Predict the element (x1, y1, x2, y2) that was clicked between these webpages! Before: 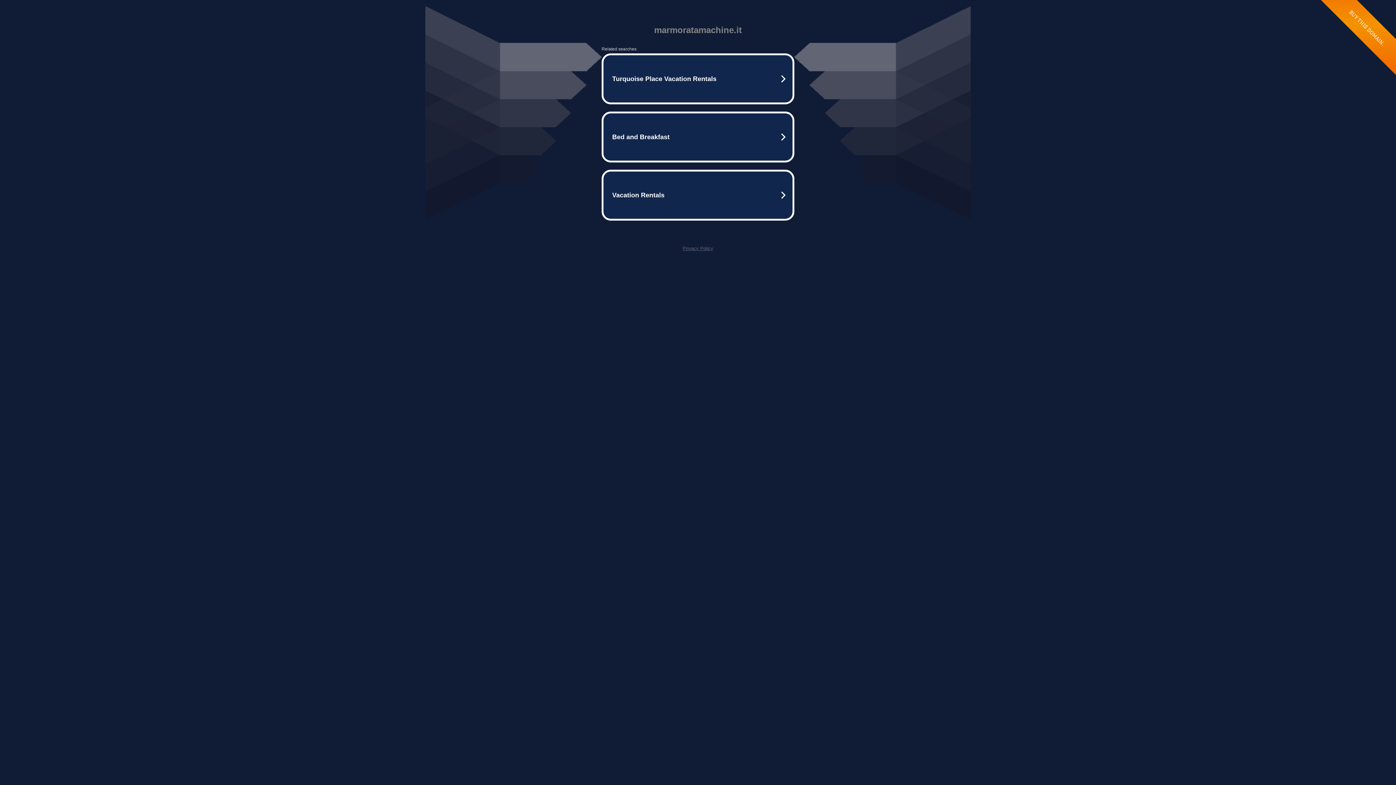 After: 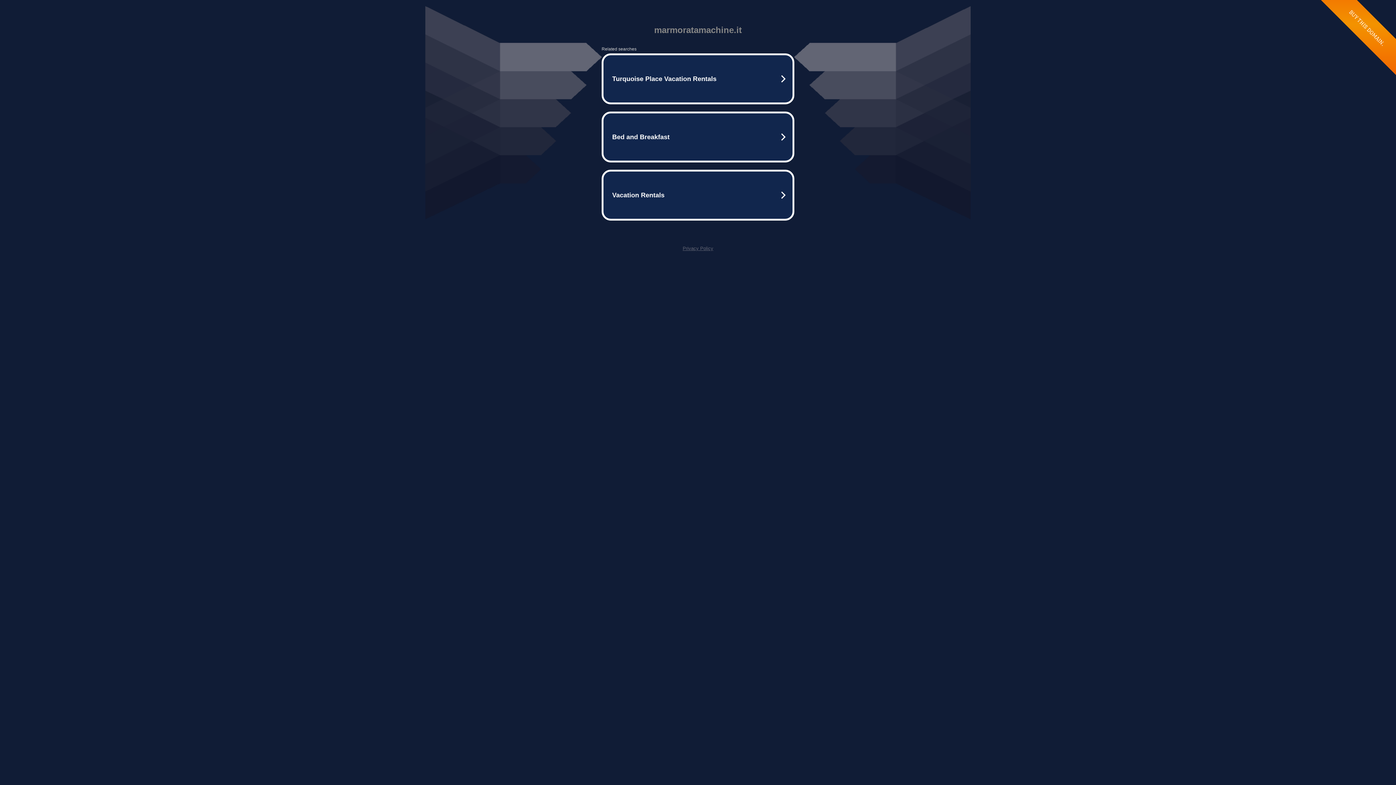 Action: label: Privacy Policy bbox: (682, 245, 713, 251)